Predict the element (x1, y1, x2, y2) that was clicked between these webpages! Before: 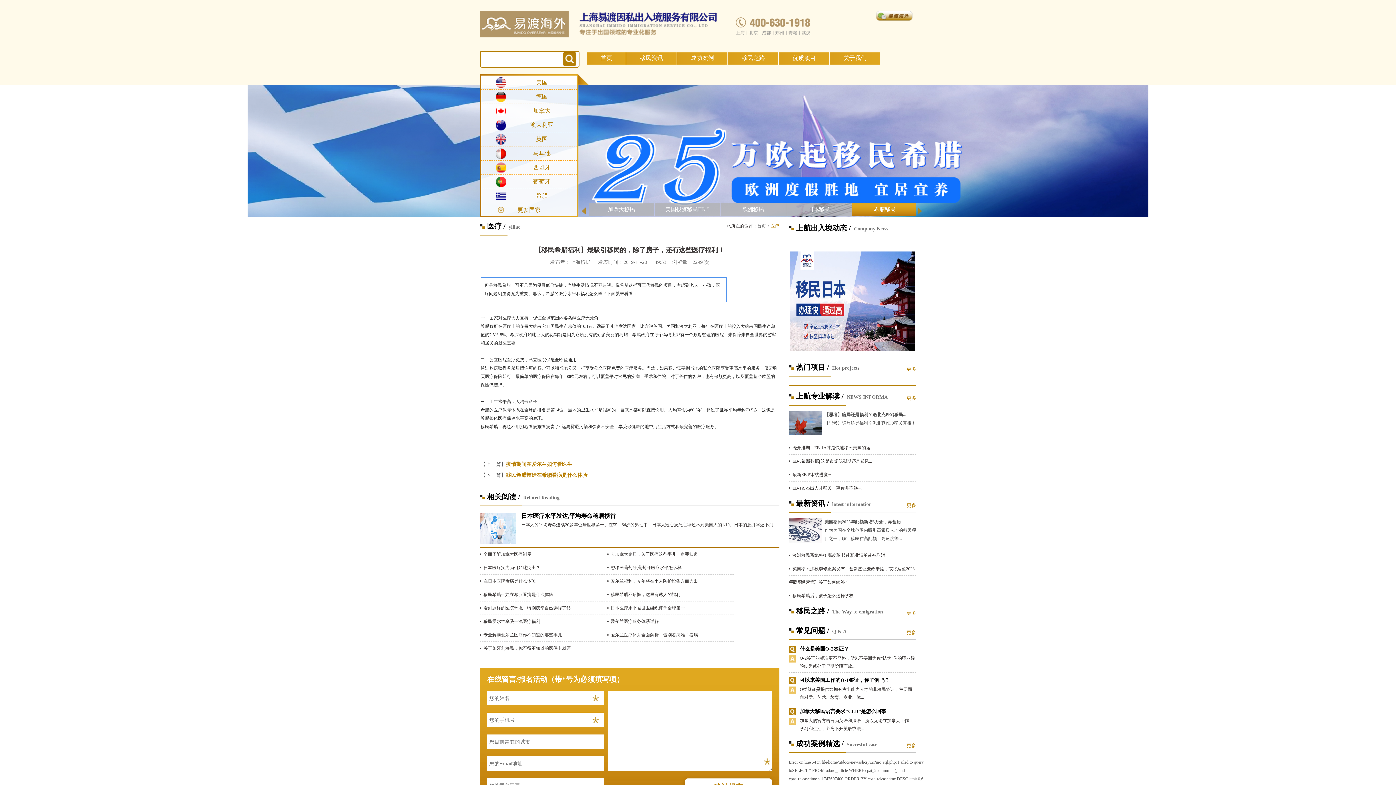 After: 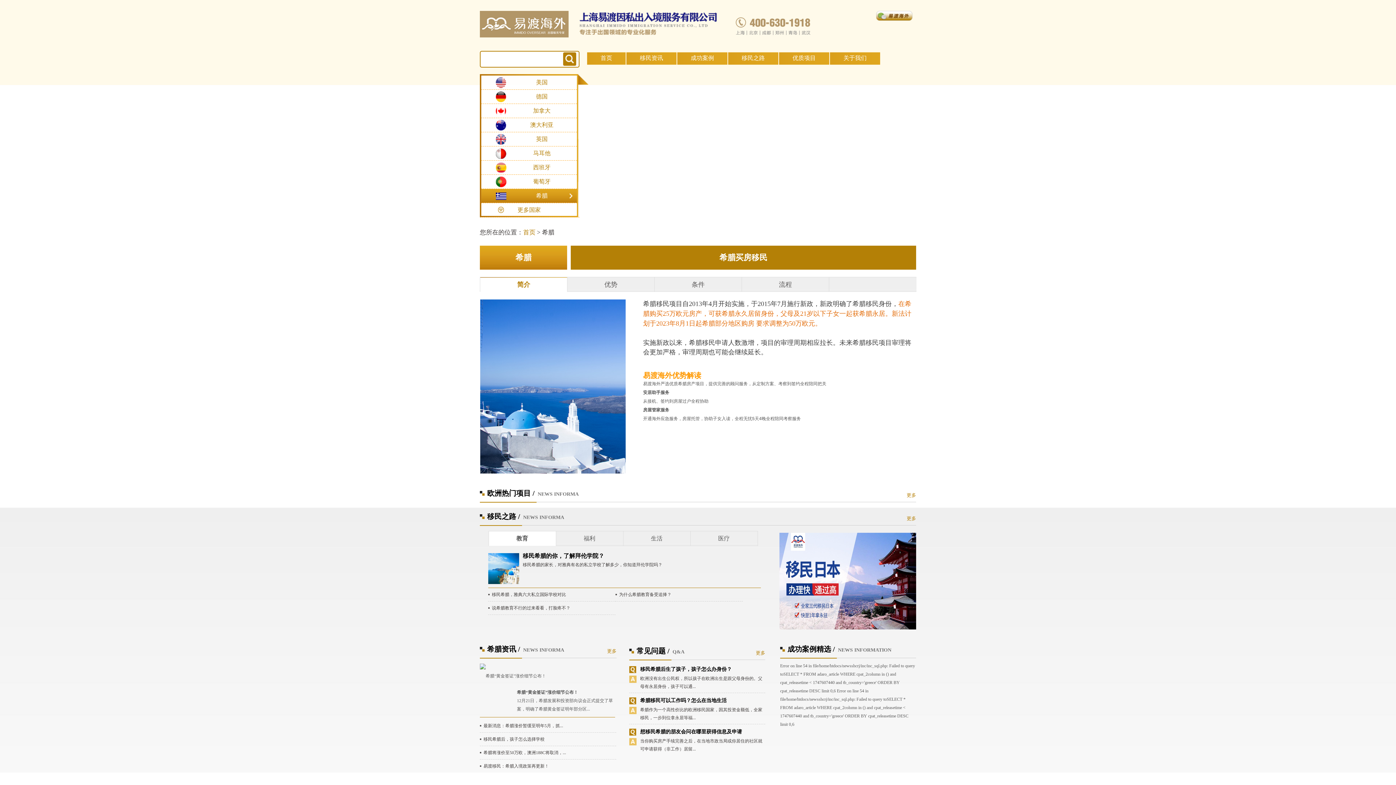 Action: label: 希腊 bbox: (481, 189, 577, 202)